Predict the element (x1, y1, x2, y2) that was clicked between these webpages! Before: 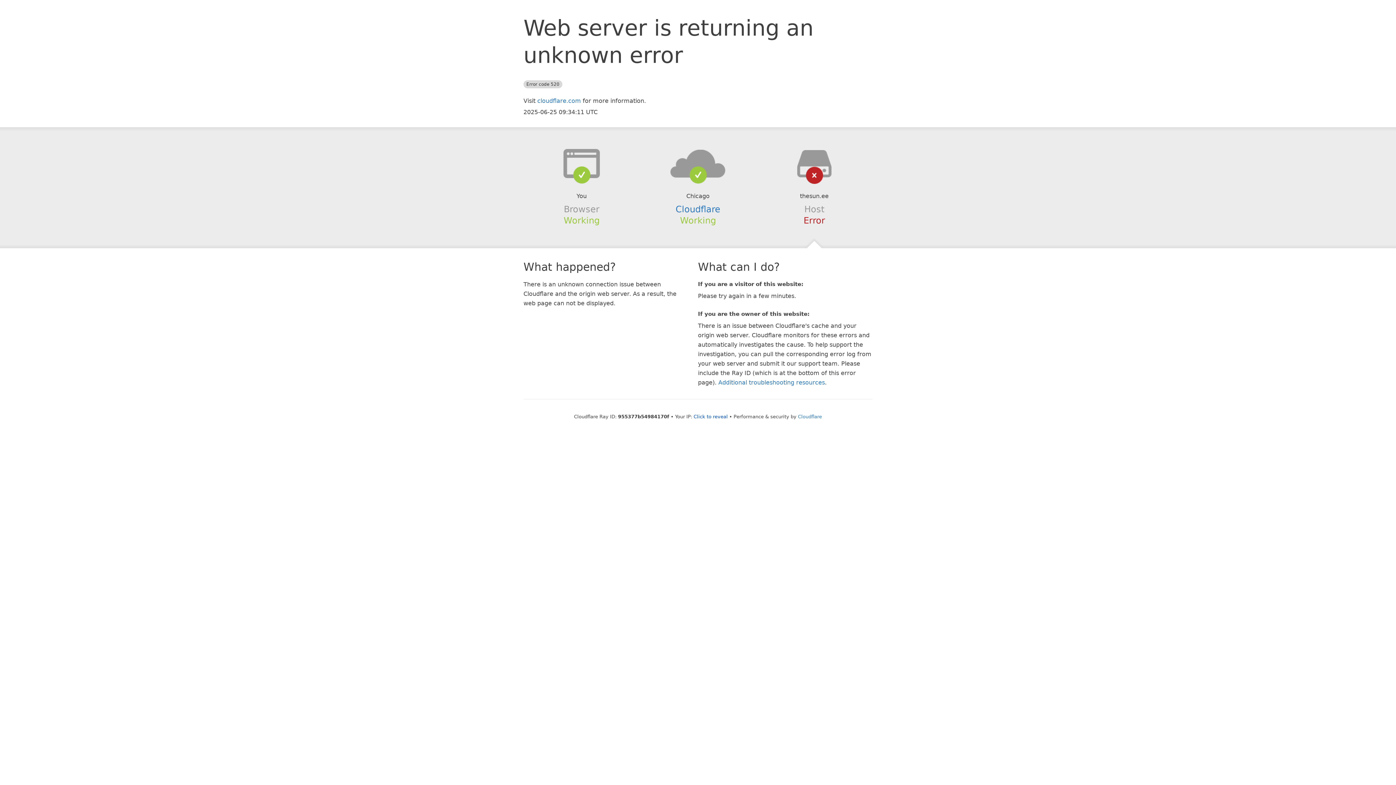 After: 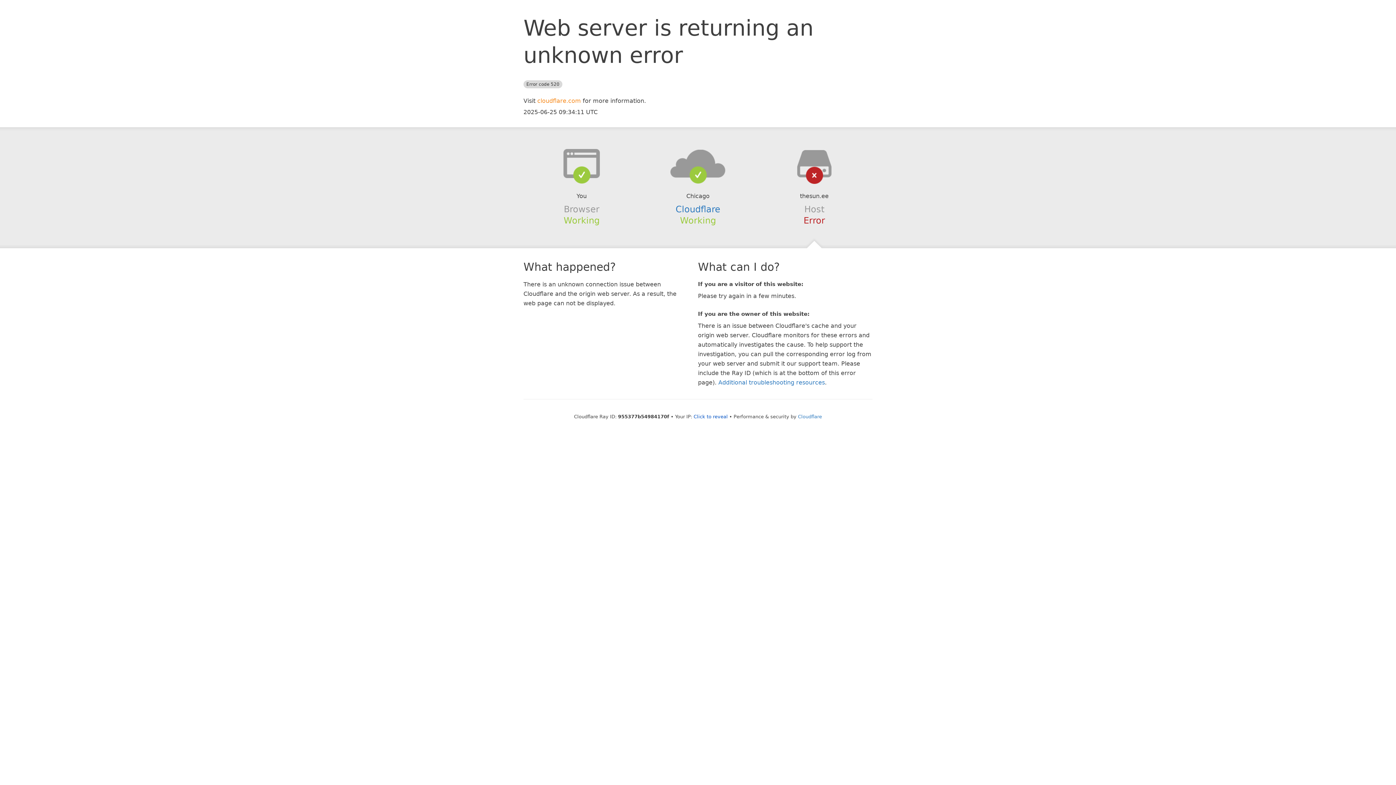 Action: bbox: (537, 97, 581, 104) label: cloudflare.com